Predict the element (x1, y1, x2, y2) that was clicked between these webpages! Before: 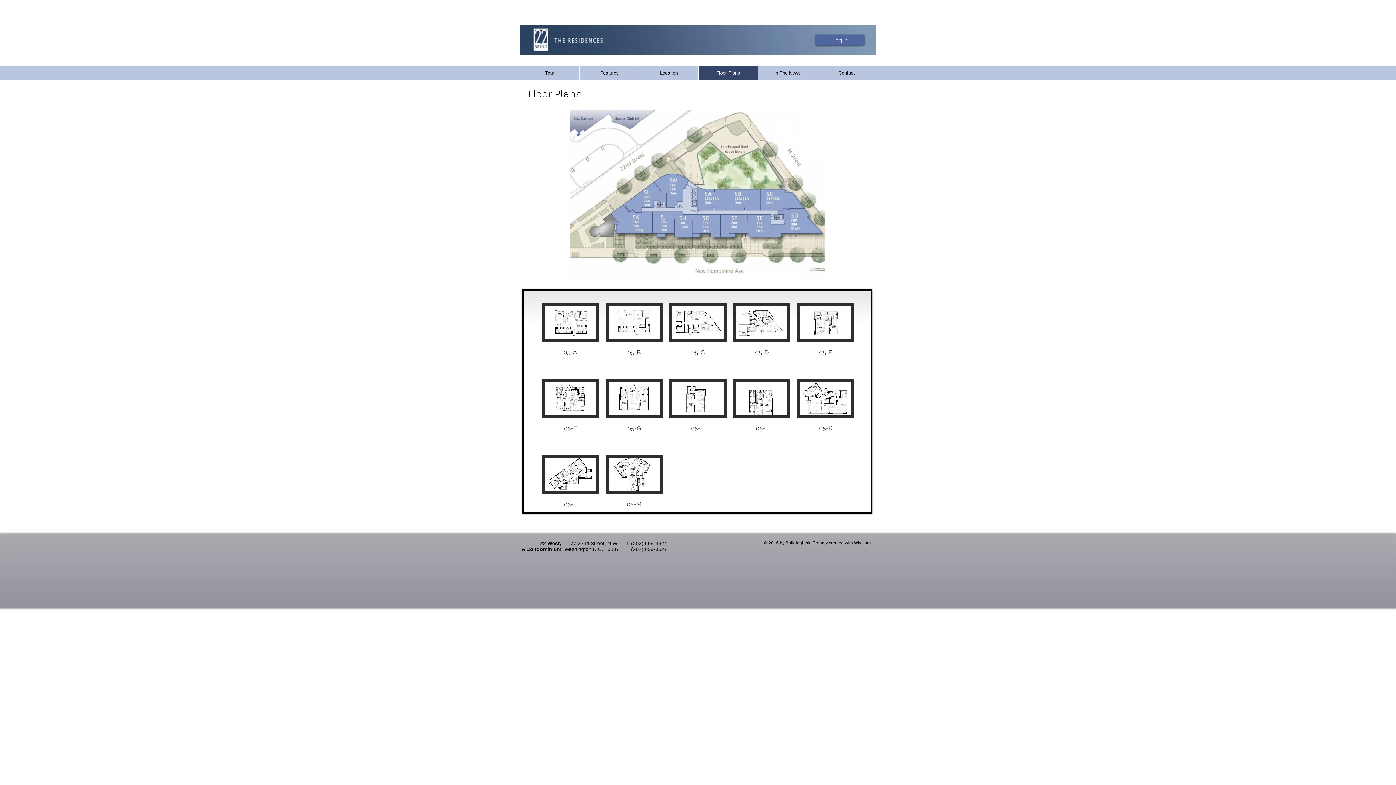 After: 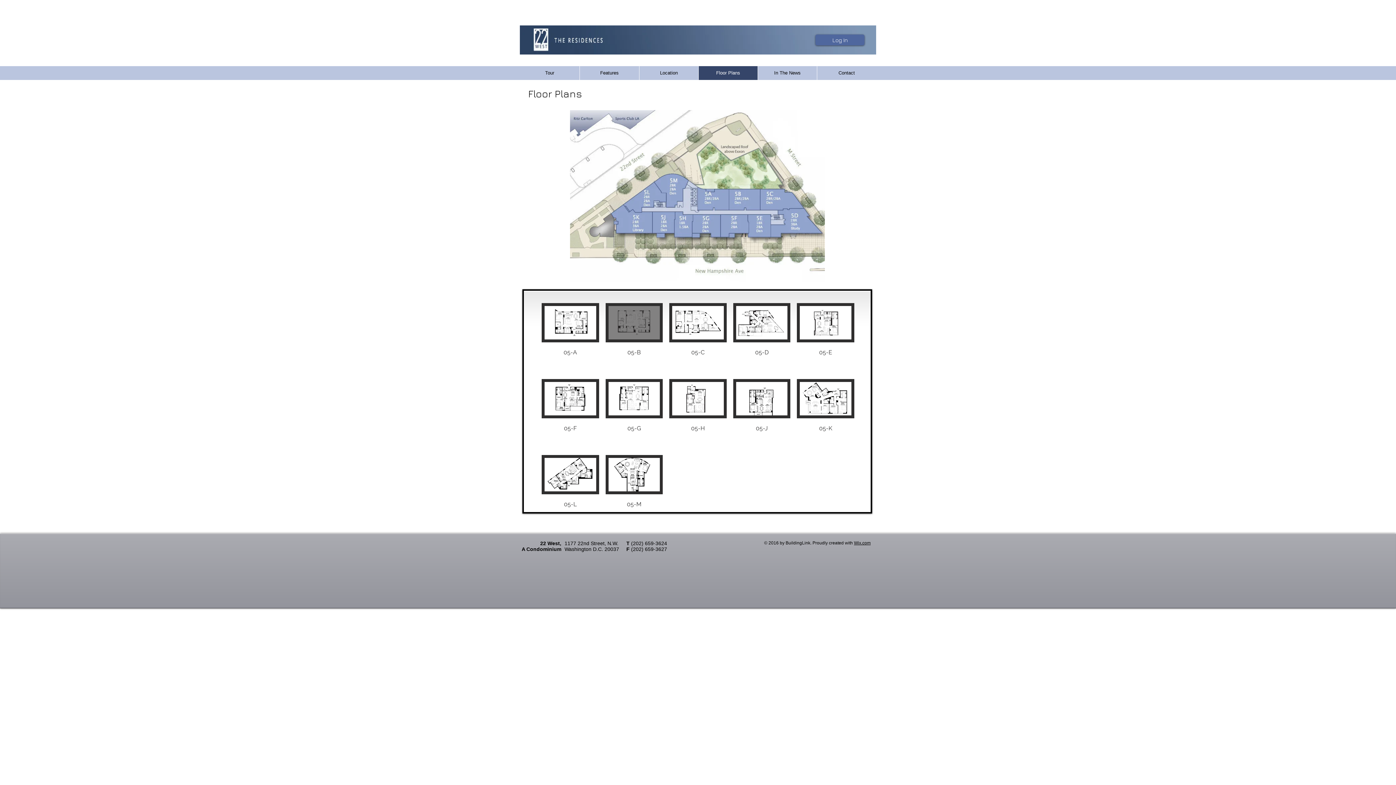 Action: bbox: (605, 303, 662, 372) label: 05-B